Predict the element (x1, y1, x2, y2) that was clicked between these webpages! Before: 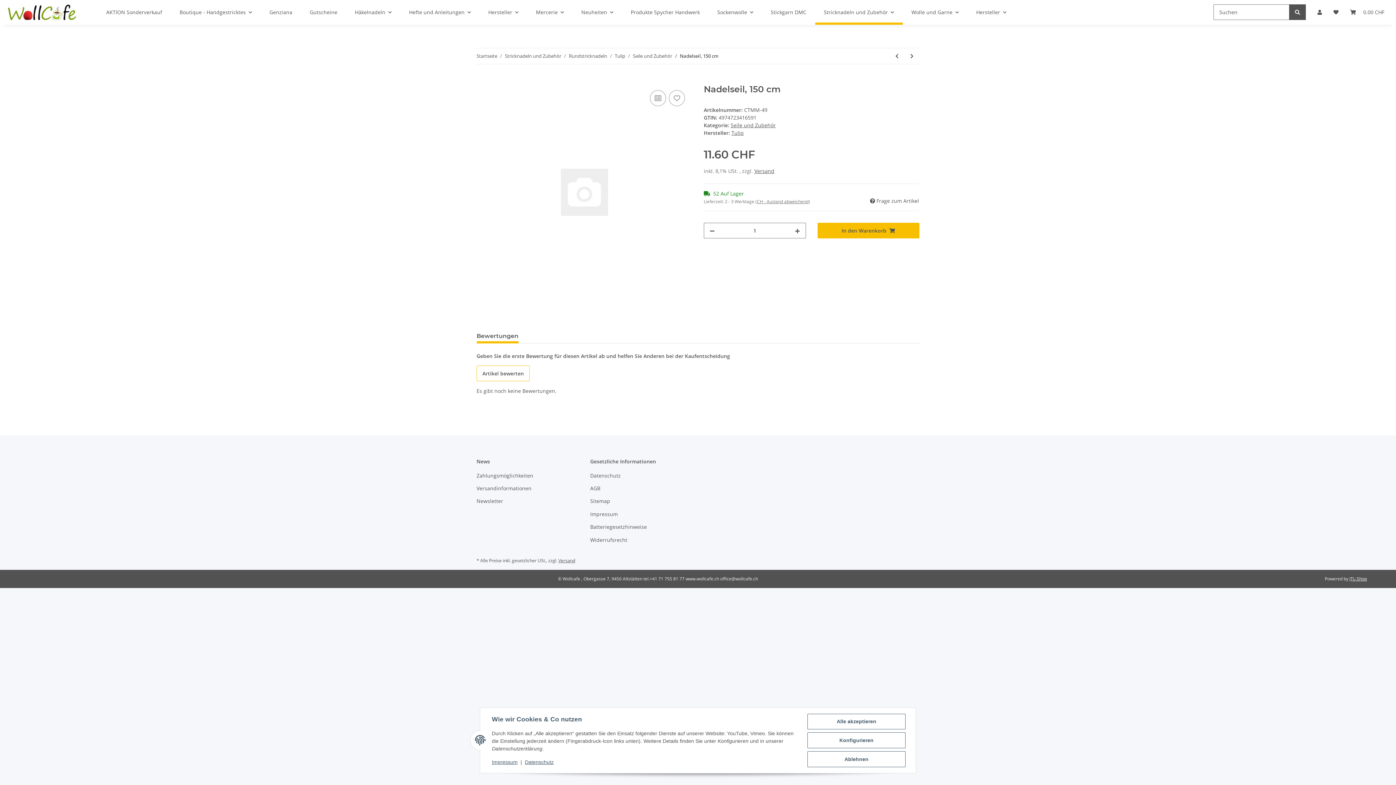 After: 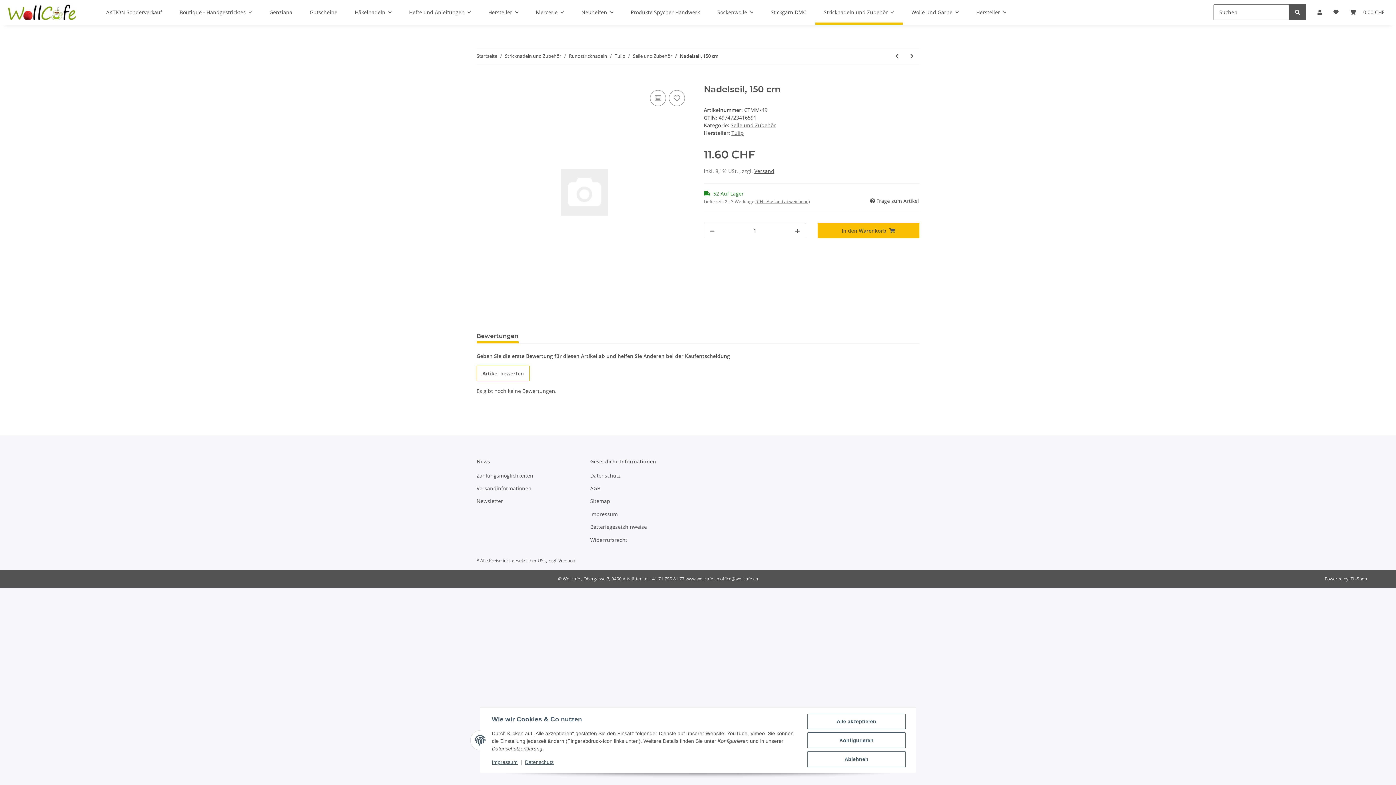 Action: label: JTL-Shop bbox: (1349, 575, 1367, 582)